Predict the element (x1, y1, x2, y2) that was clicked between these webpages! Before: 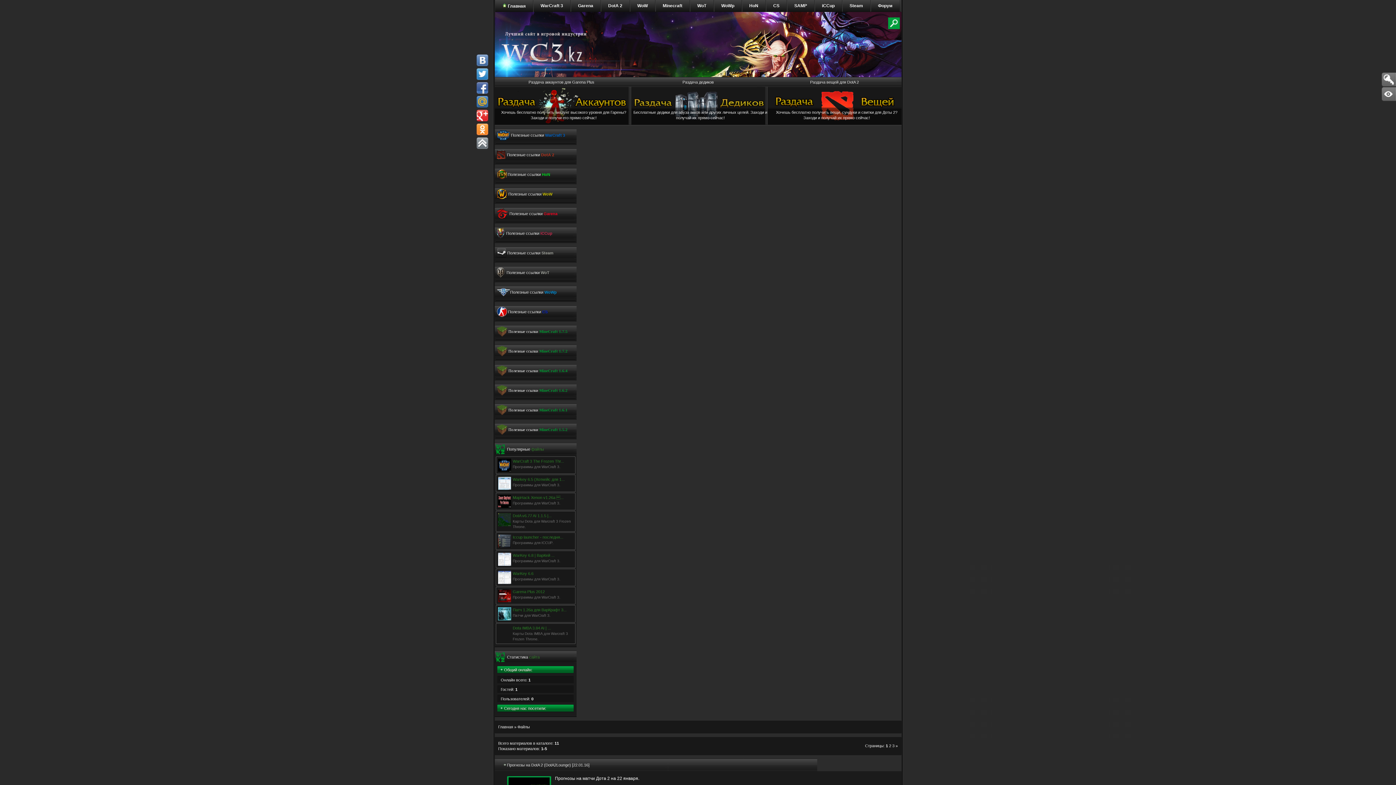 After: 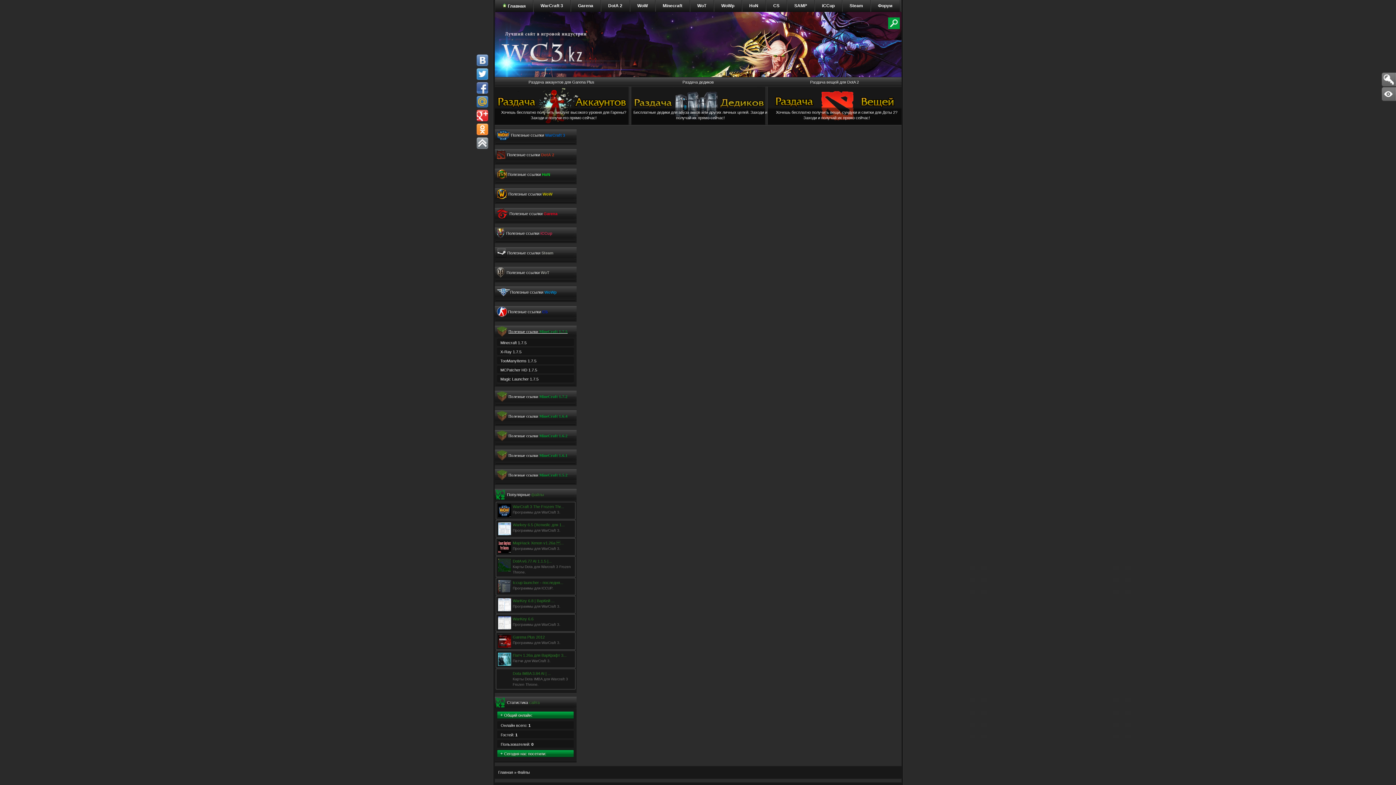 Action: label: Полезные ссылки MineCraft 1.7.5 bbox: (508, 329, 567, 333)